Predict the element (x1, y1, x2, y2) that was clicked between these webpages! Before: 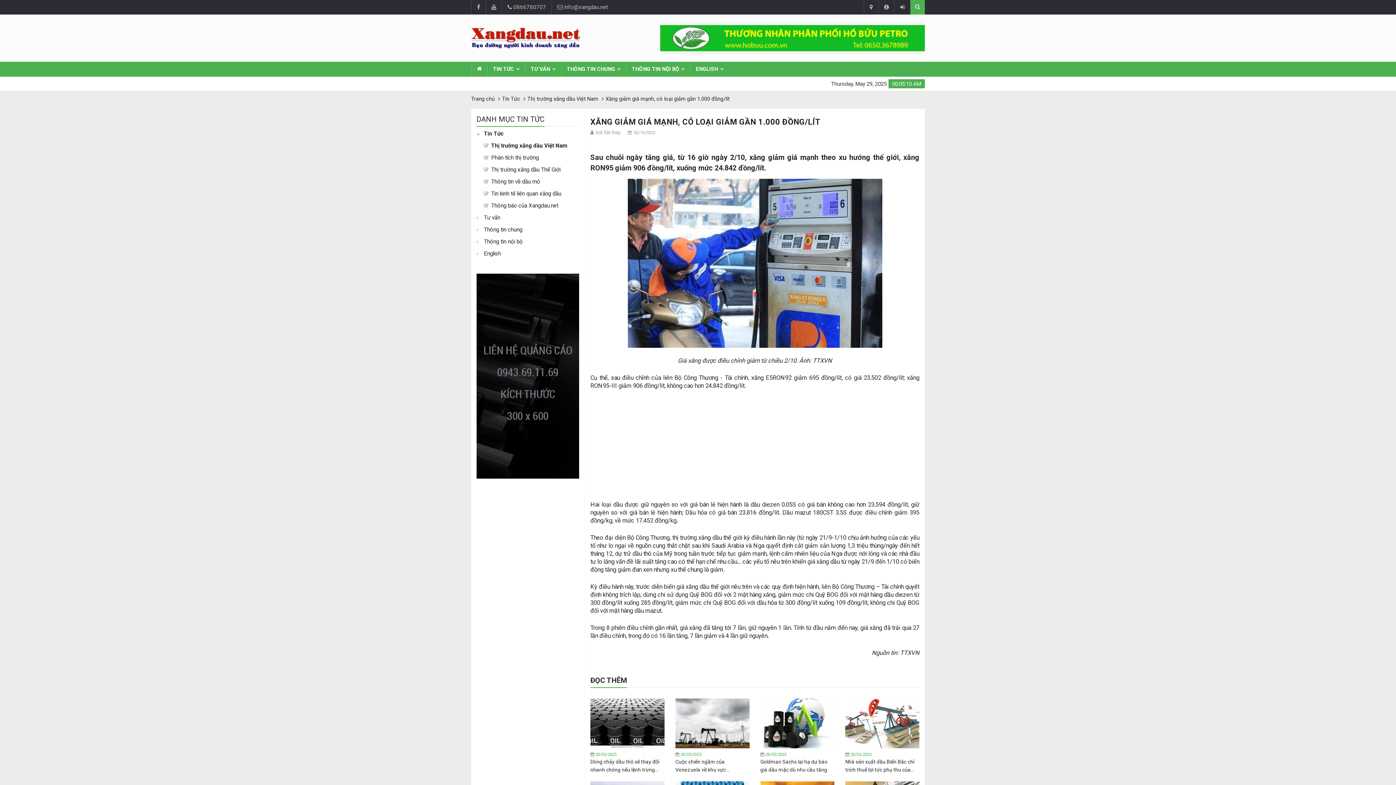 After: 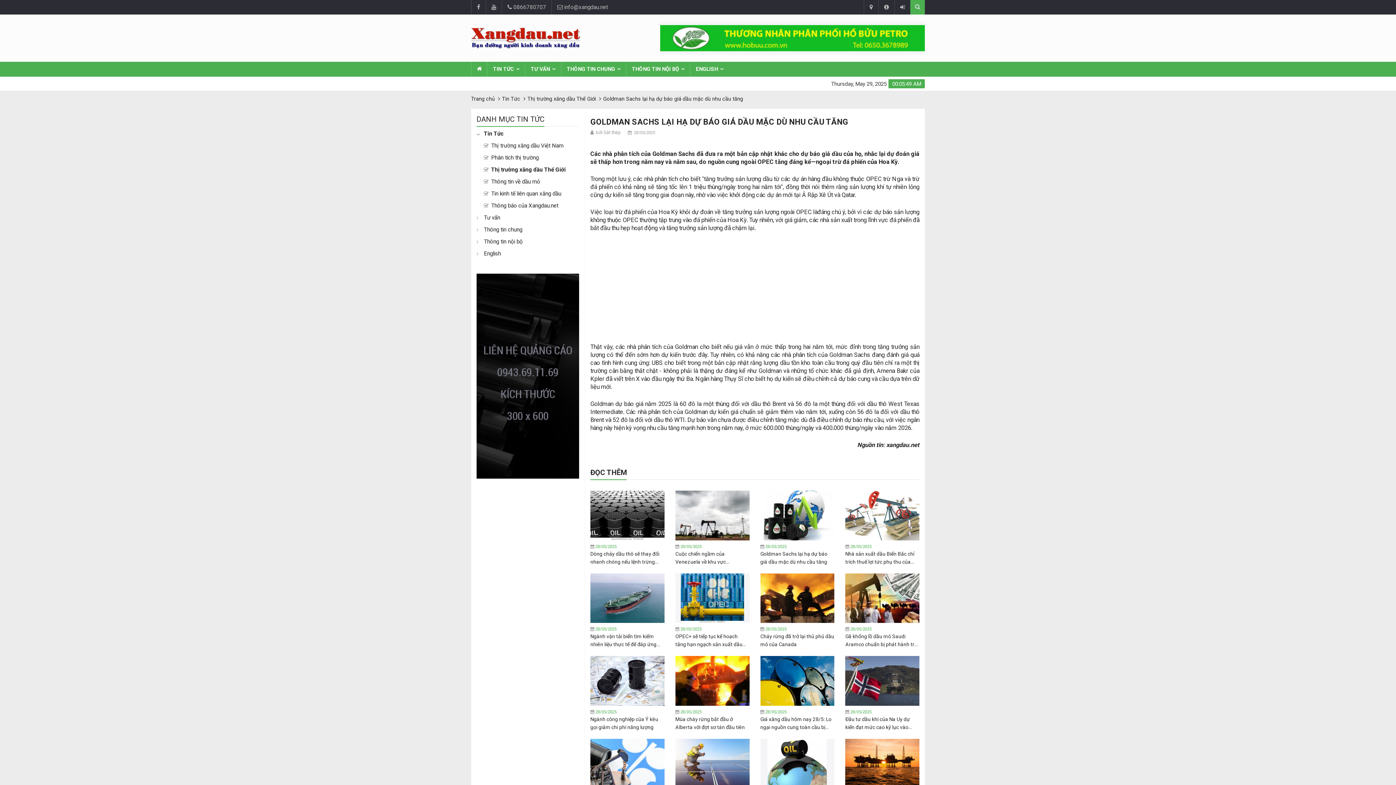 Action: bbox: (760, 698, 834, 748)